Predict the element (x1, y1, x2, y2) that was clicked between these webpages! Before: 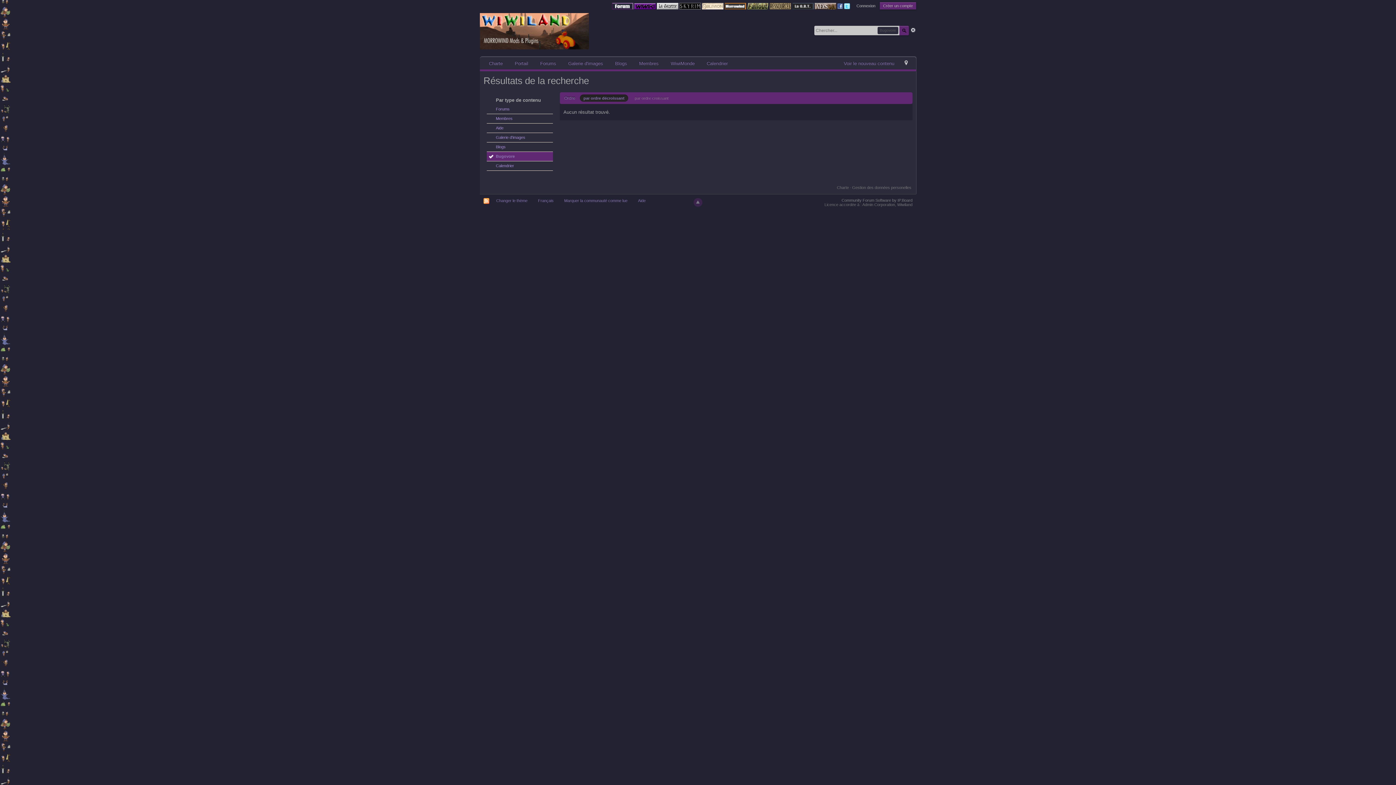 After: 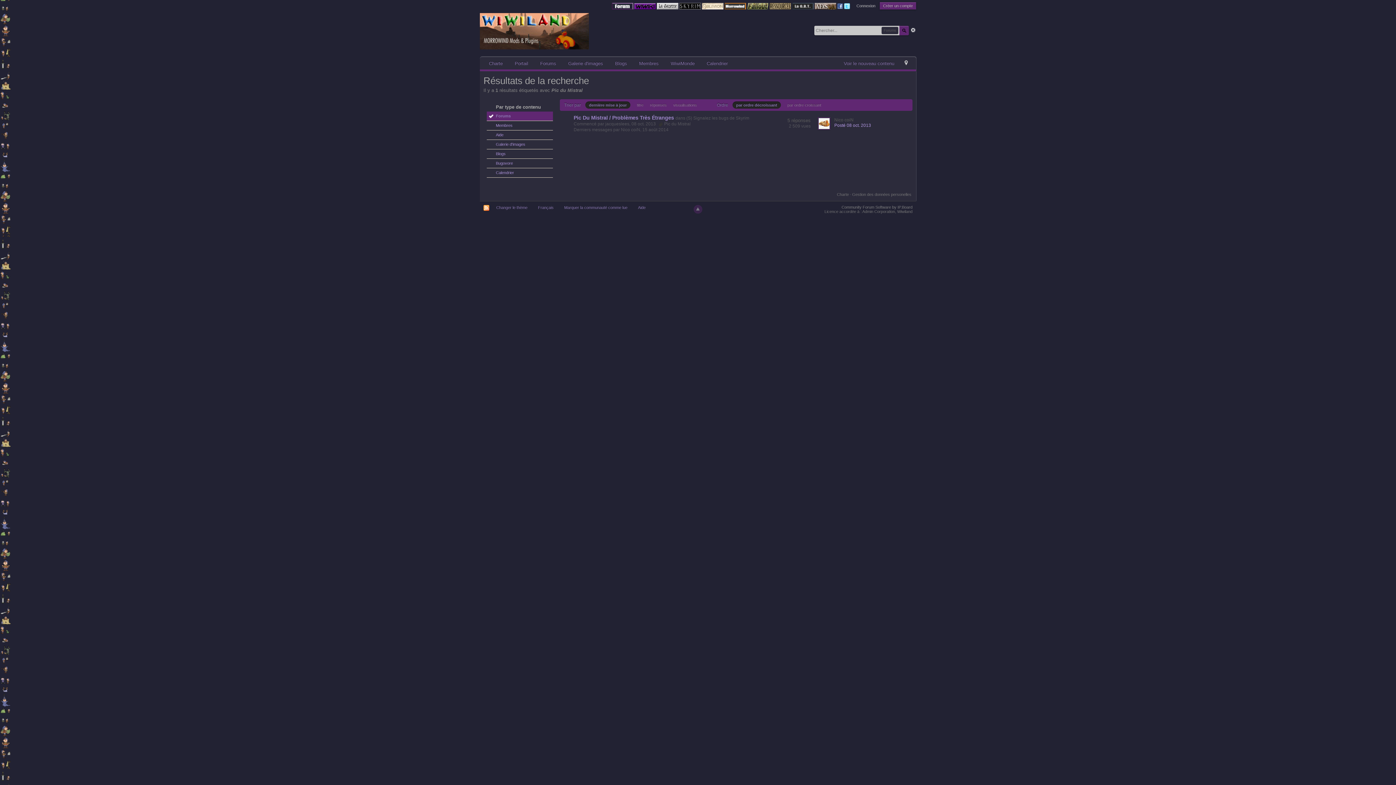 Action: label: Forums bbox: (486, 104, 553, 113)